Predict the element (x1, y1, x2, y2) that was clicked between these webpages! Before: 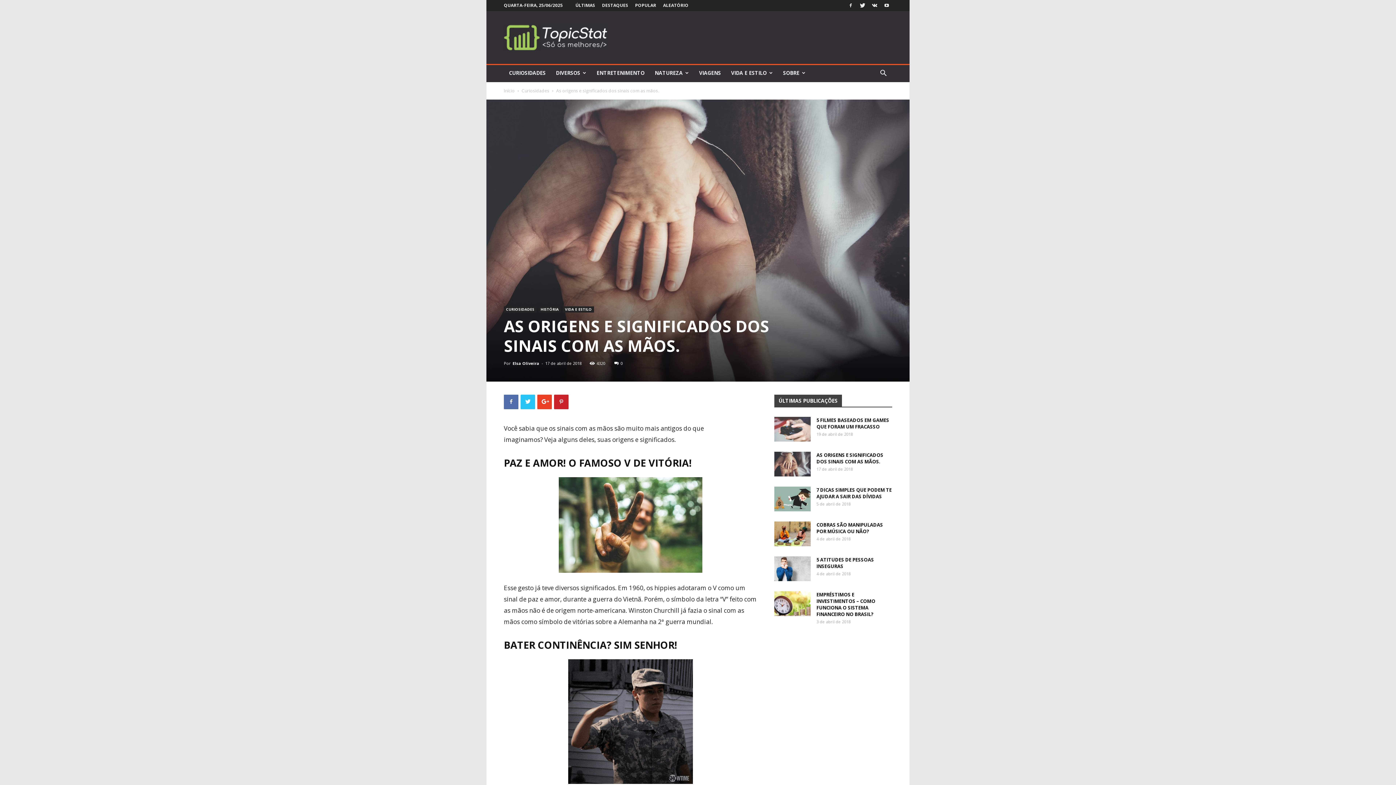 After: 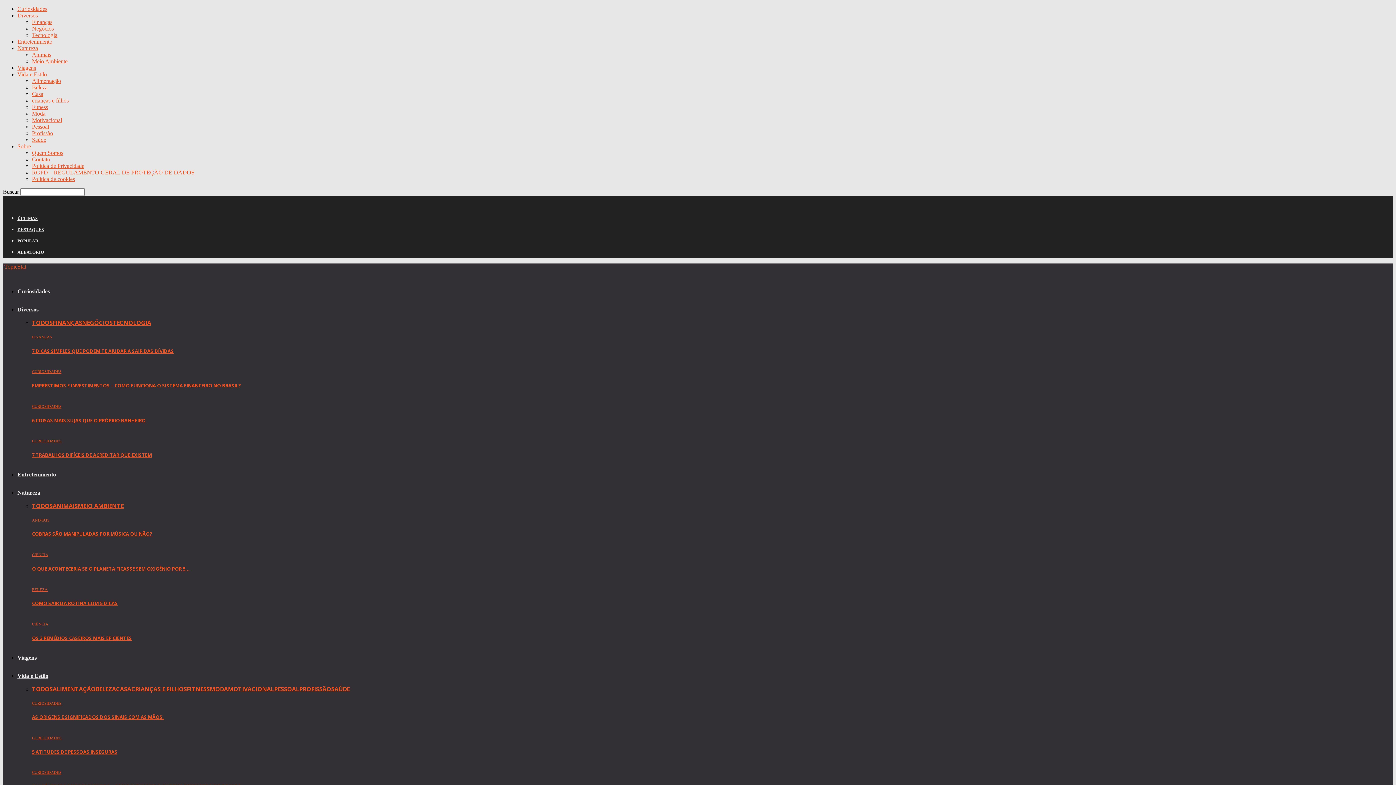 Action: bbox: (774, 556, 810, 581)